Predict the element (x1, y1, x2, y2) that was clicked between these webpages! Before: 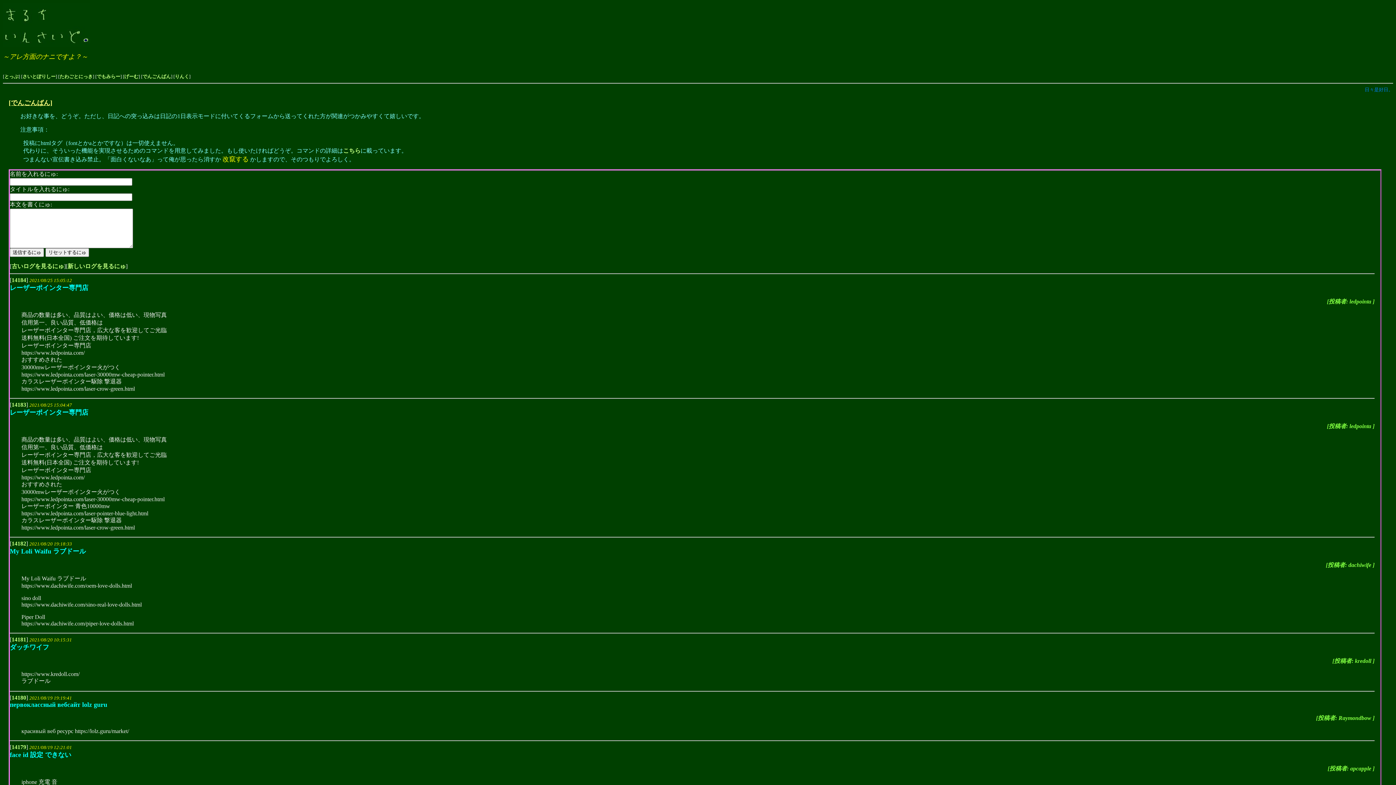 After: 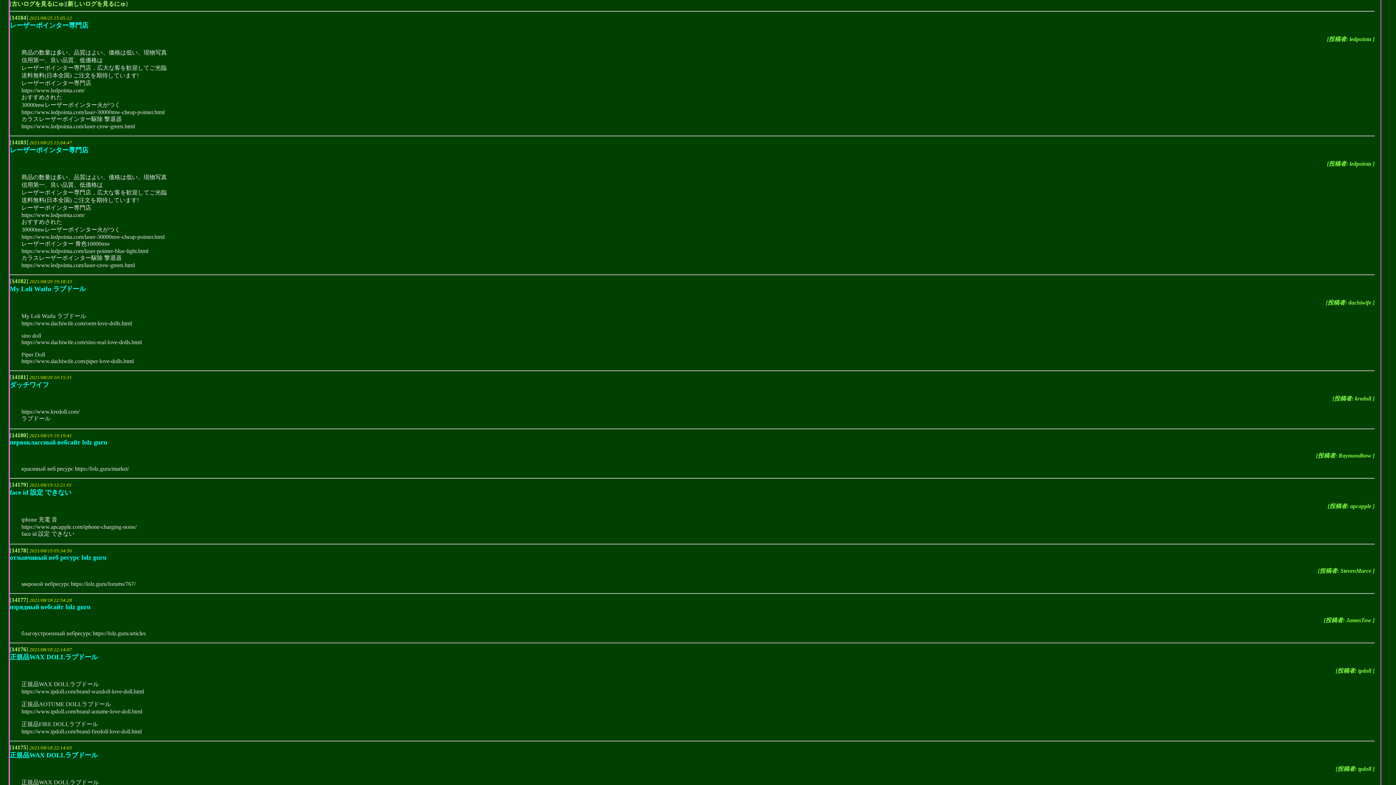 Action: label: 14184 bbox: (11, 277, 26, 283)